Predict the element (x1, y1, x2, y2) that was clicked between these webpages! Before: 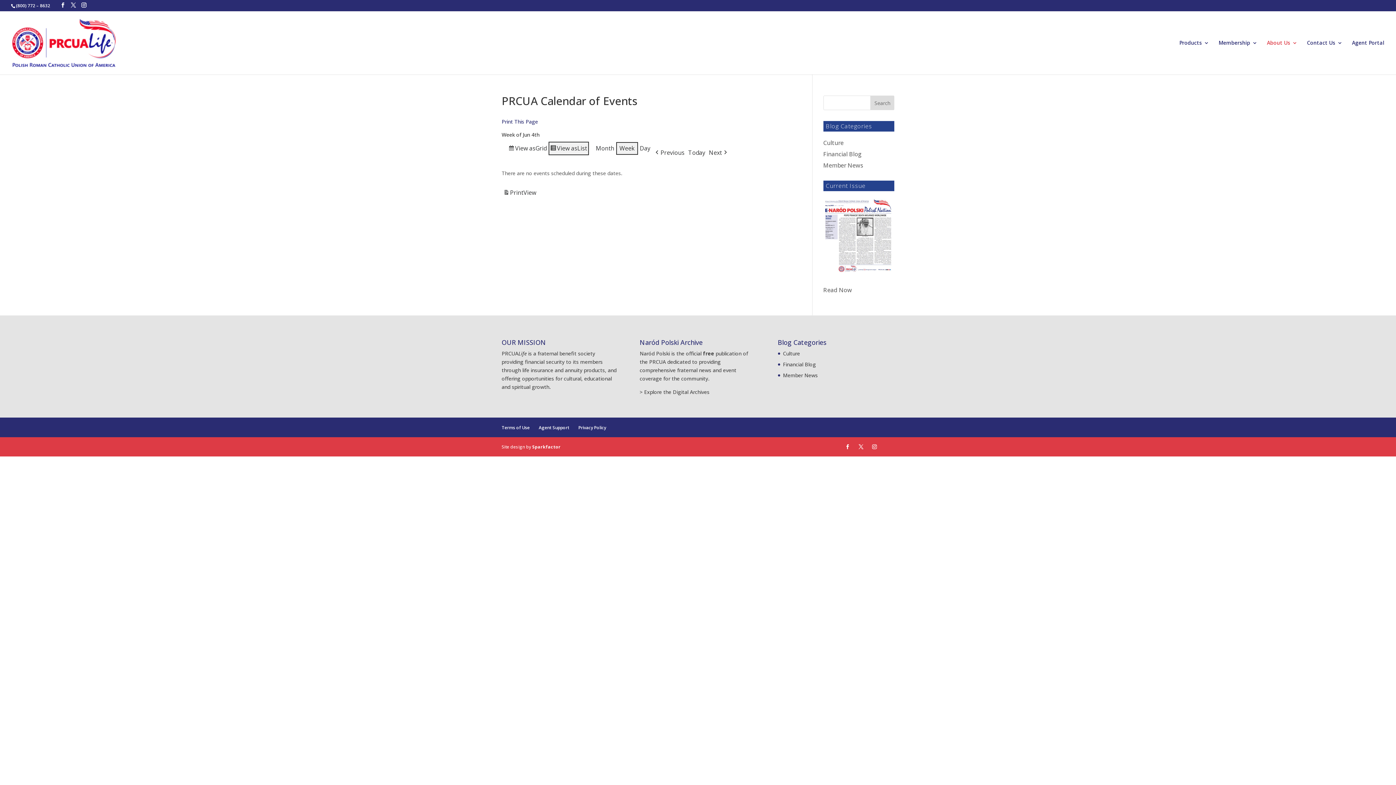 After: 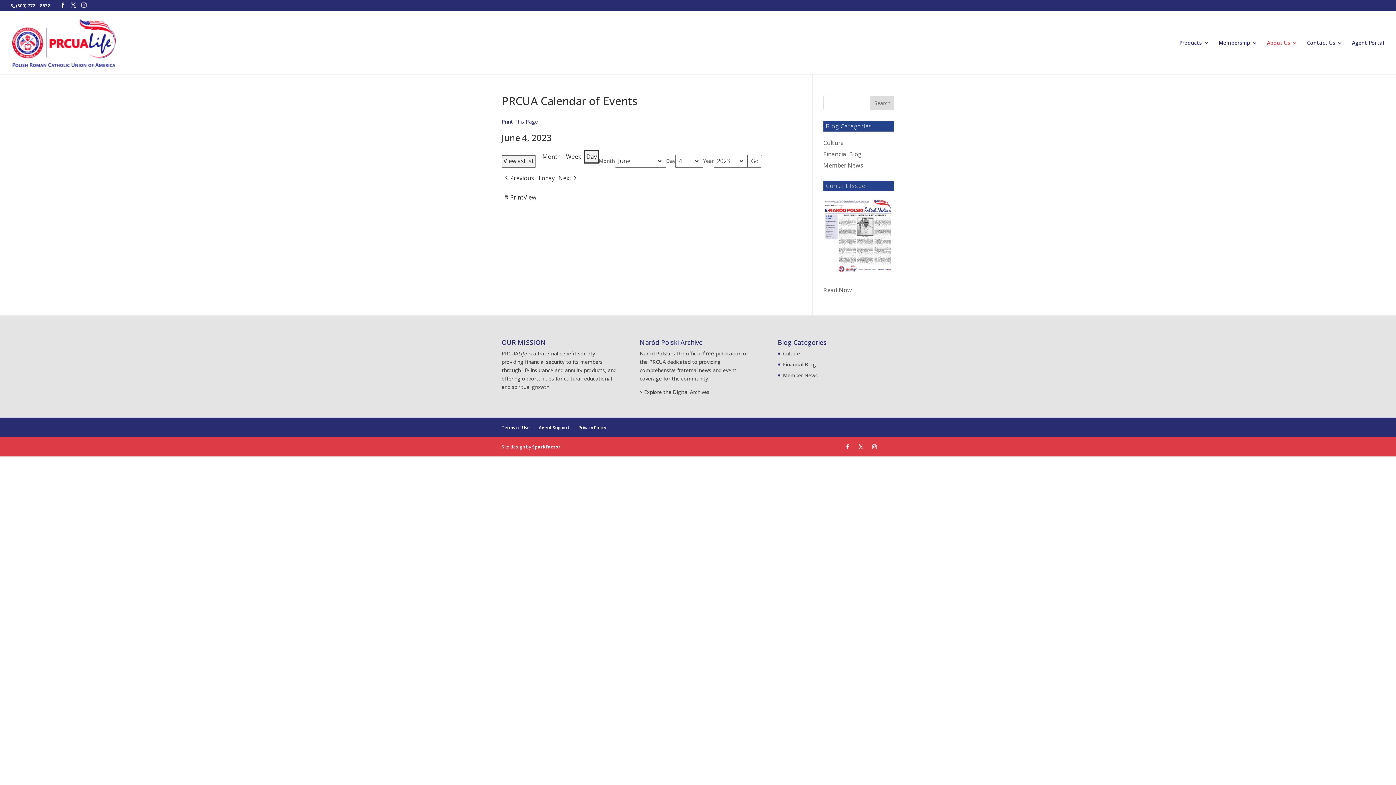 Action: bbox: (638, 142, 652, 154) label: Day